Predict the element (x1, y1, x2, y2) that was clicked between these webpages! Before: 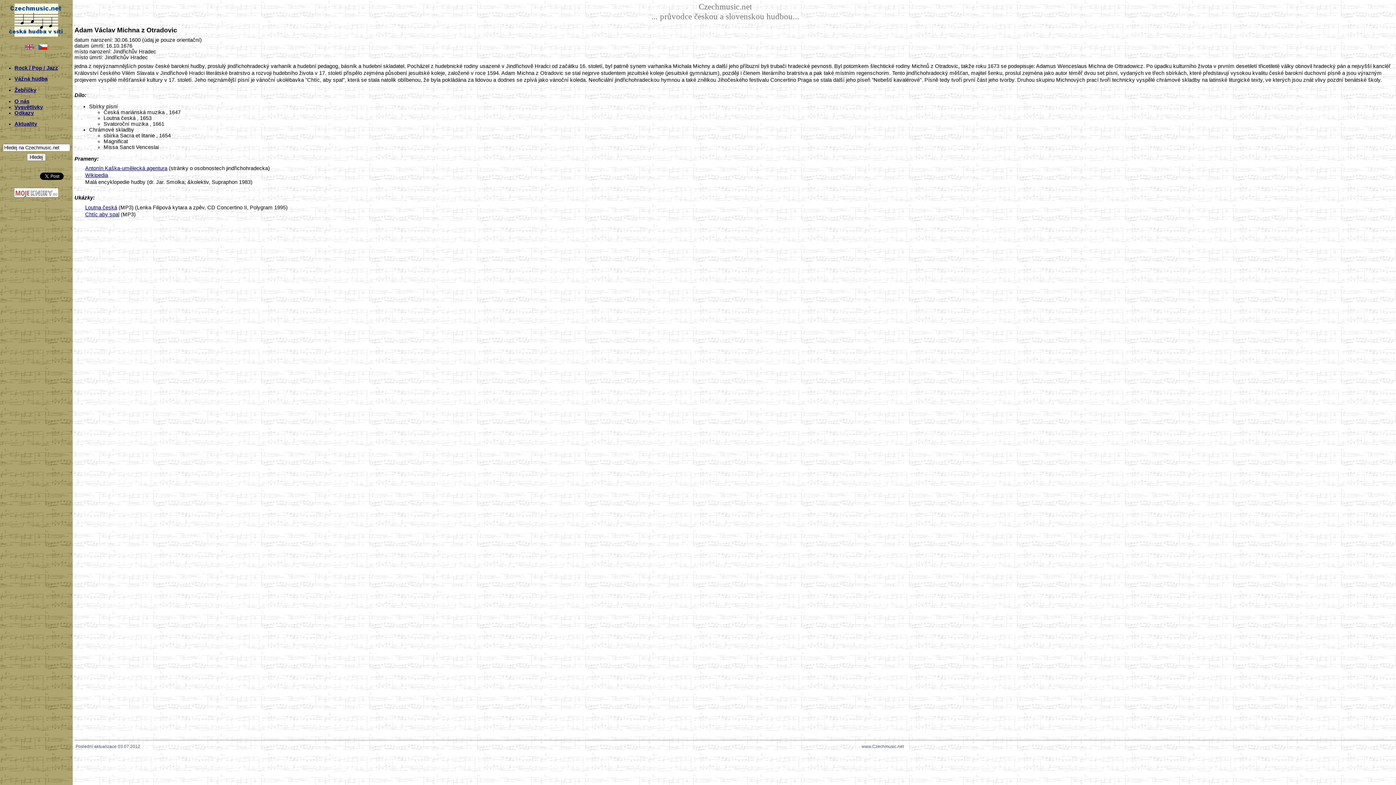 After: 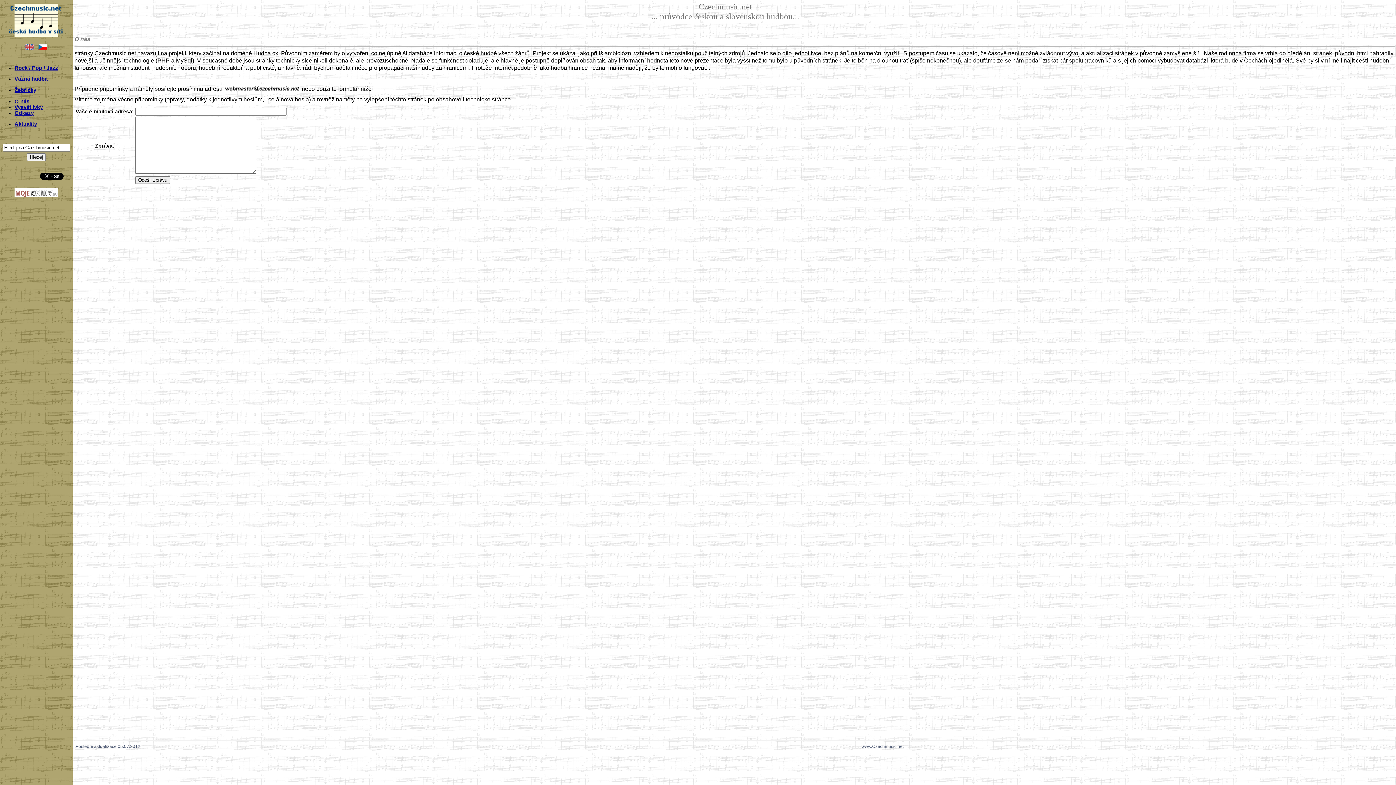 Action: label: O nás bbox: (14, 98, 29, 104)